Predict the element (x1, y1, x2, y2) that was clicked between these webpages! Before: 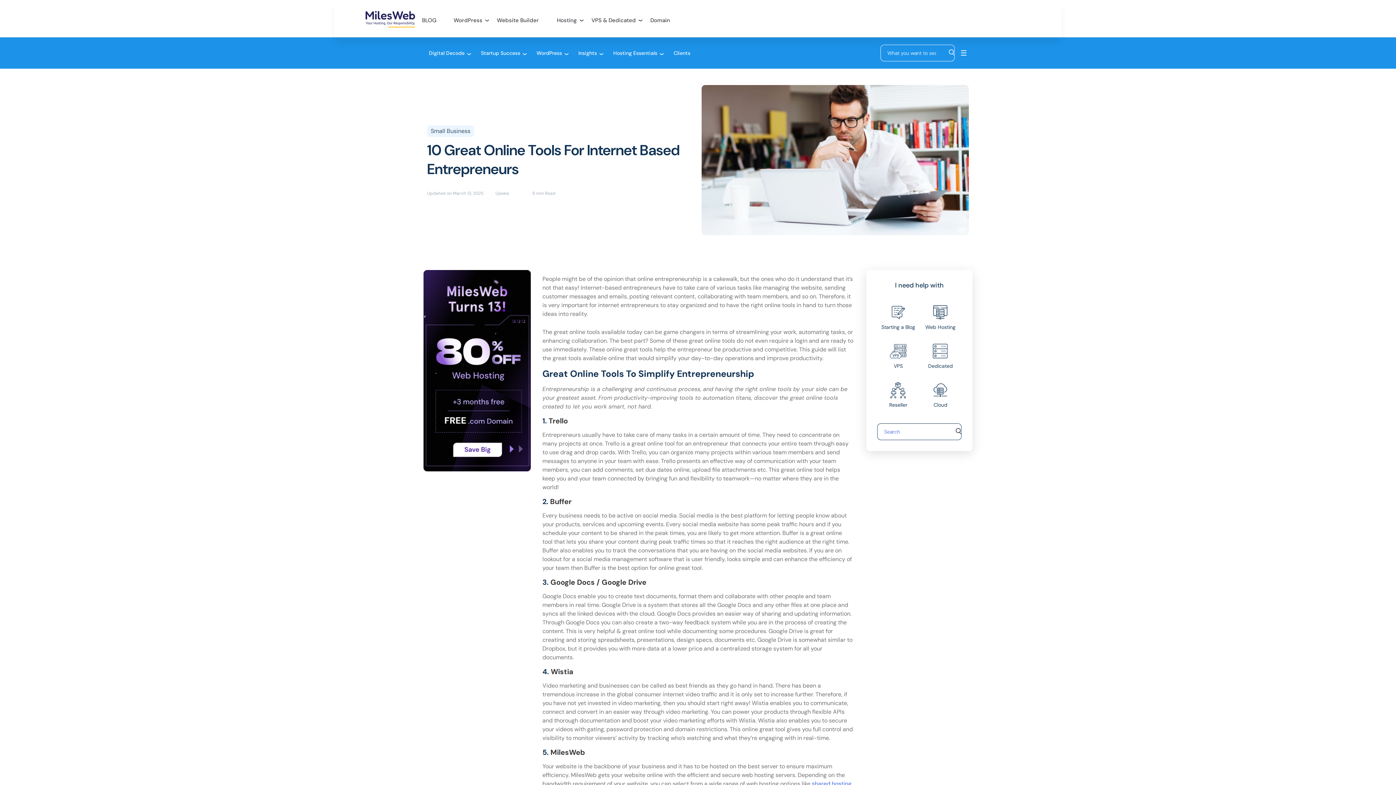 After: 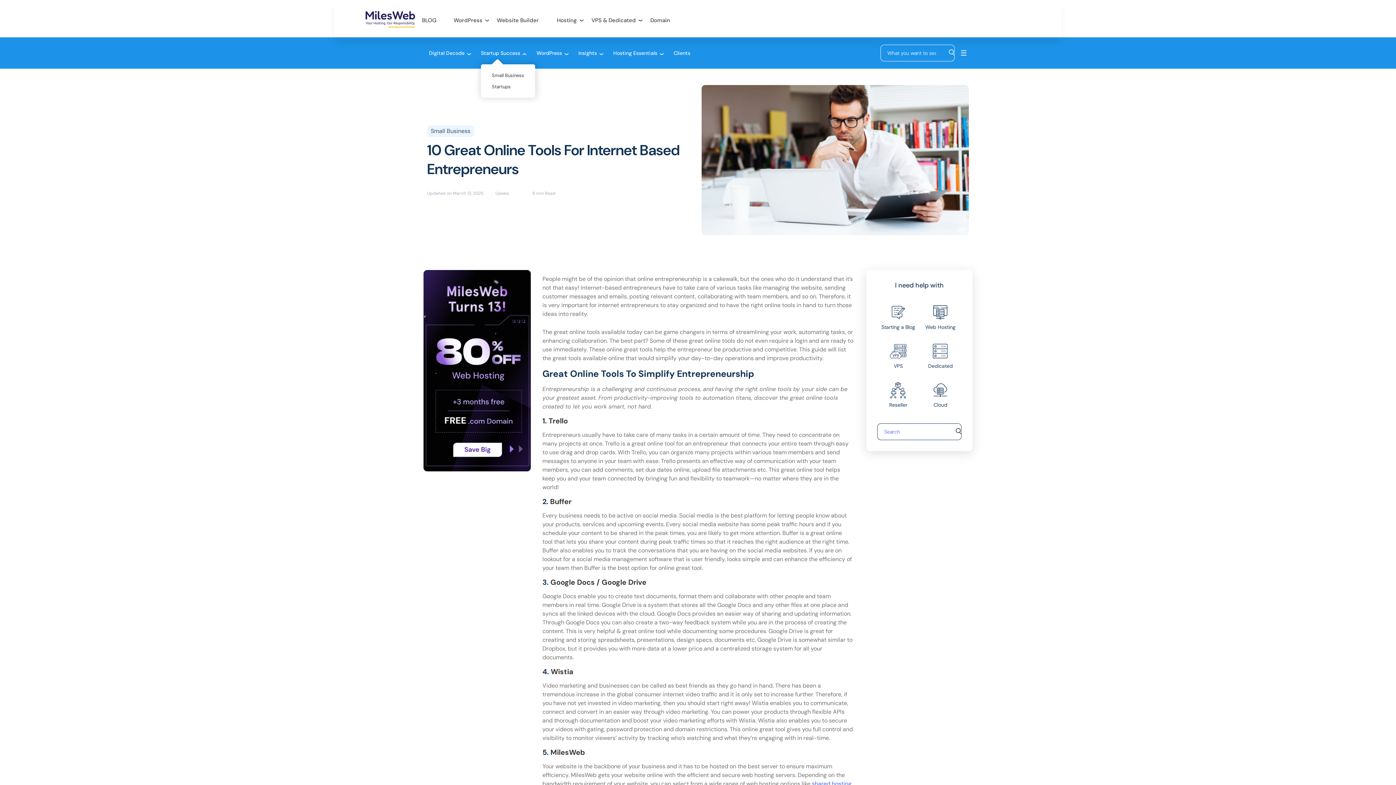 Action: label: Startup Success
❮ bbox: (481, 49, 520, 56)